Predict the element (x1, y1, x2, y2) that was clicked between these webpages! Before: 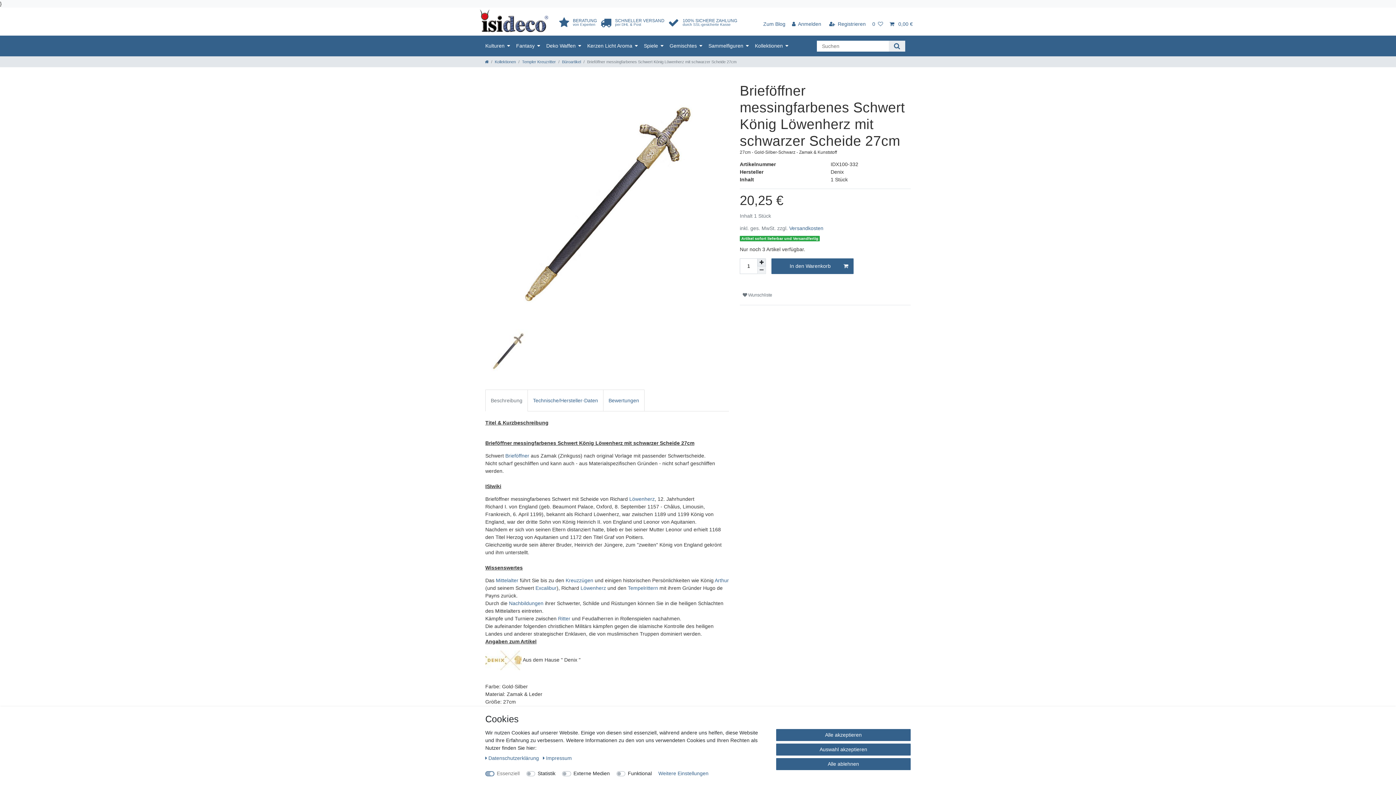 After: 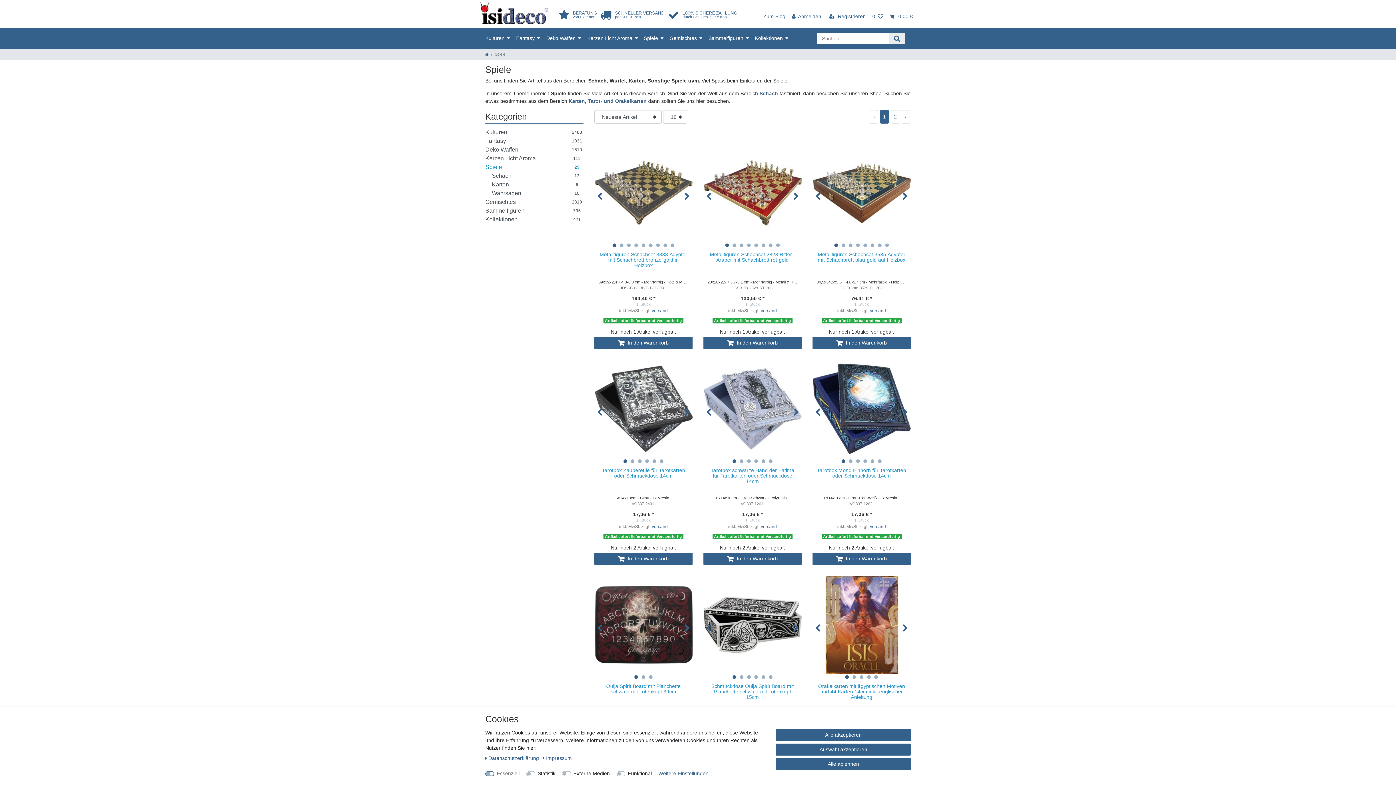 Action: label: Spiele bbox: (640, 35, 666, 56)